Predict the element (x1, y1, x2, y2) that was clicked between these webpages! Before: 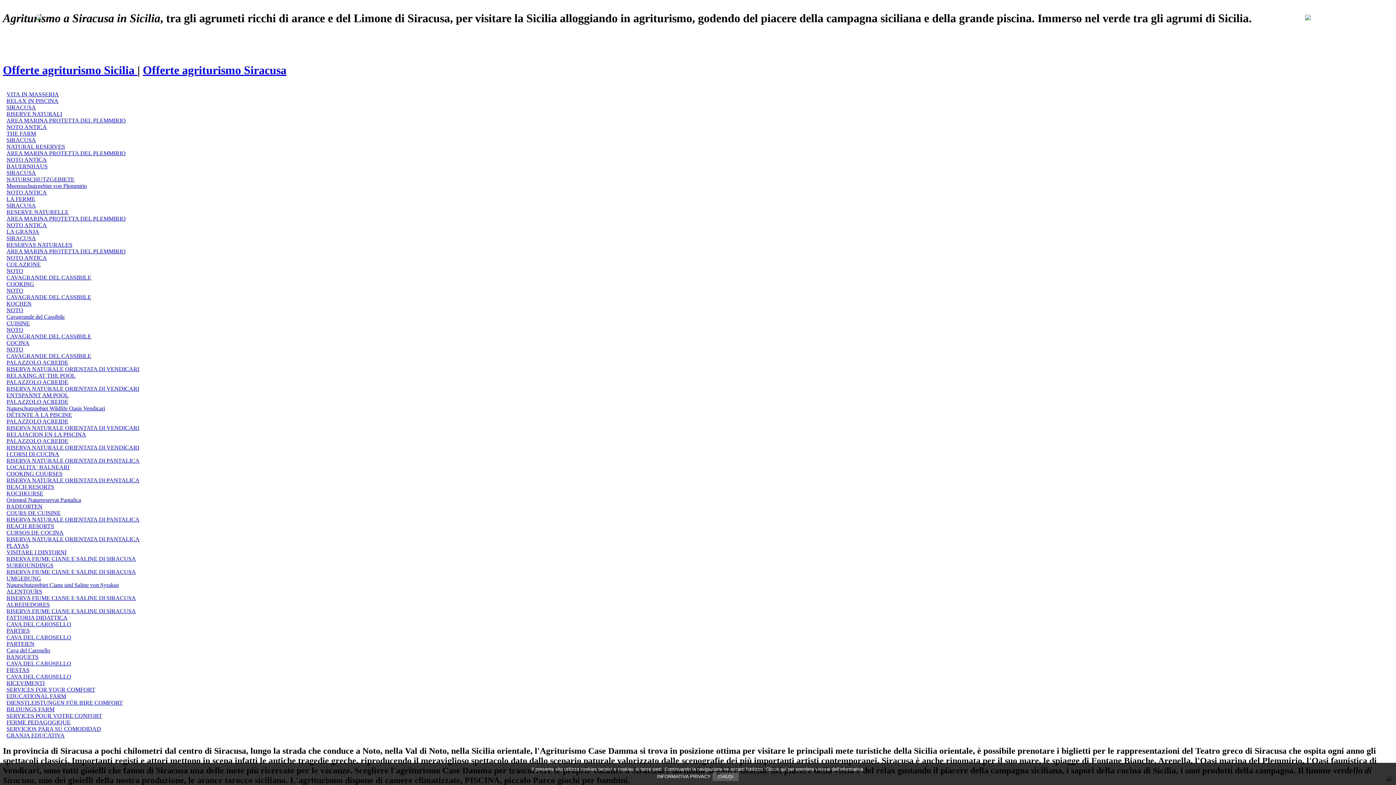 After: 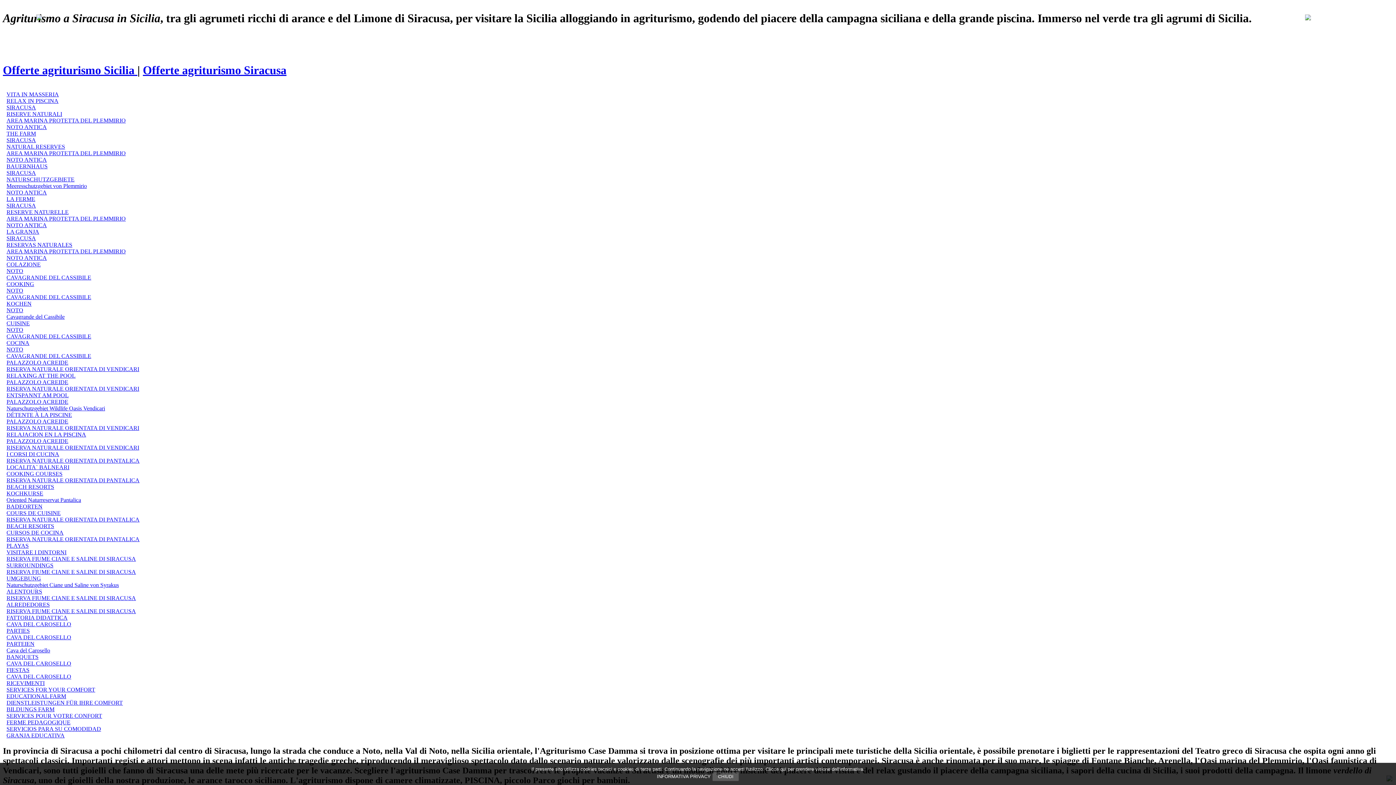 Action: label: GRANJA EDUCATIVA bbox: (6, 732, 64, 739)